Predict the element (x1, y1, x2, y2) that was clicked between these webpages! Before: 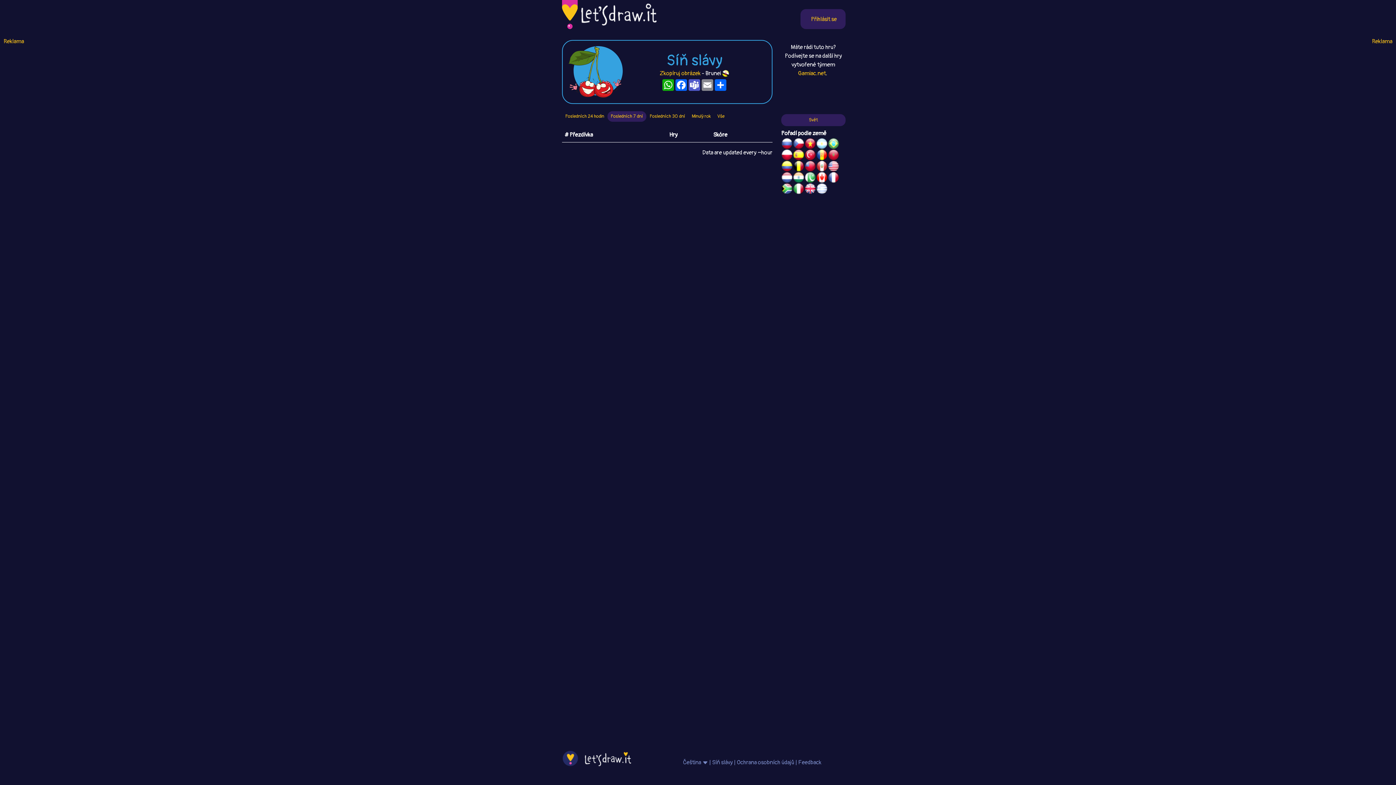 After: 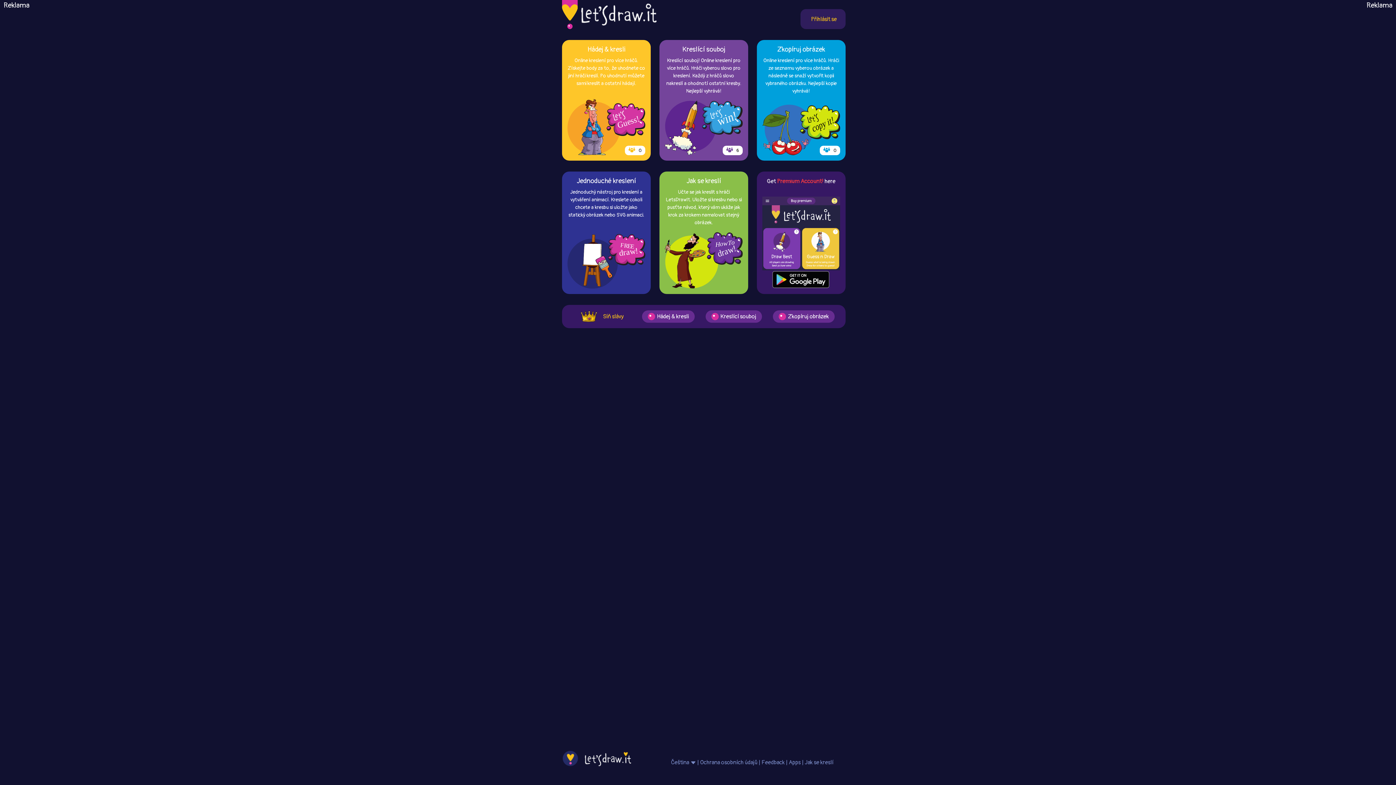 Action: bbox: (562, 0, 656, 29)